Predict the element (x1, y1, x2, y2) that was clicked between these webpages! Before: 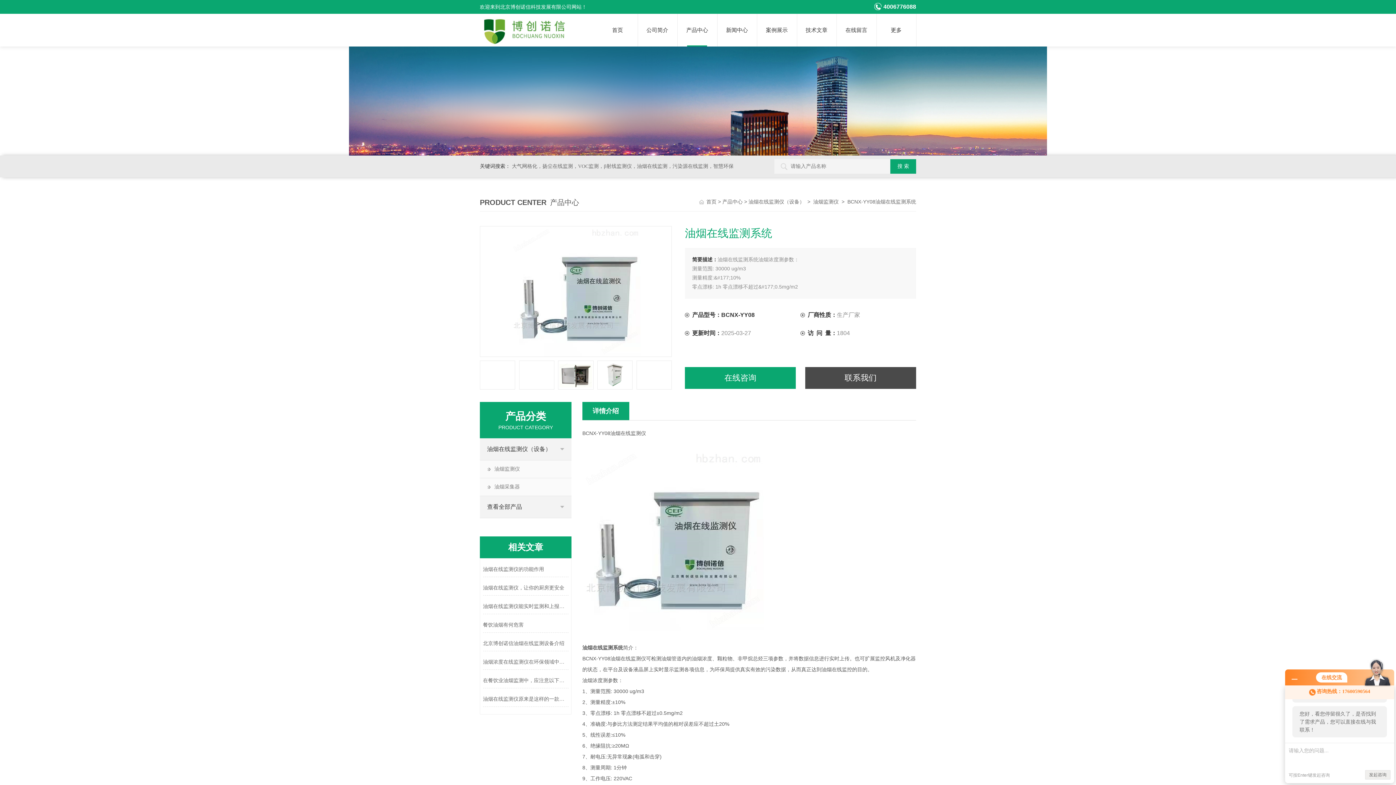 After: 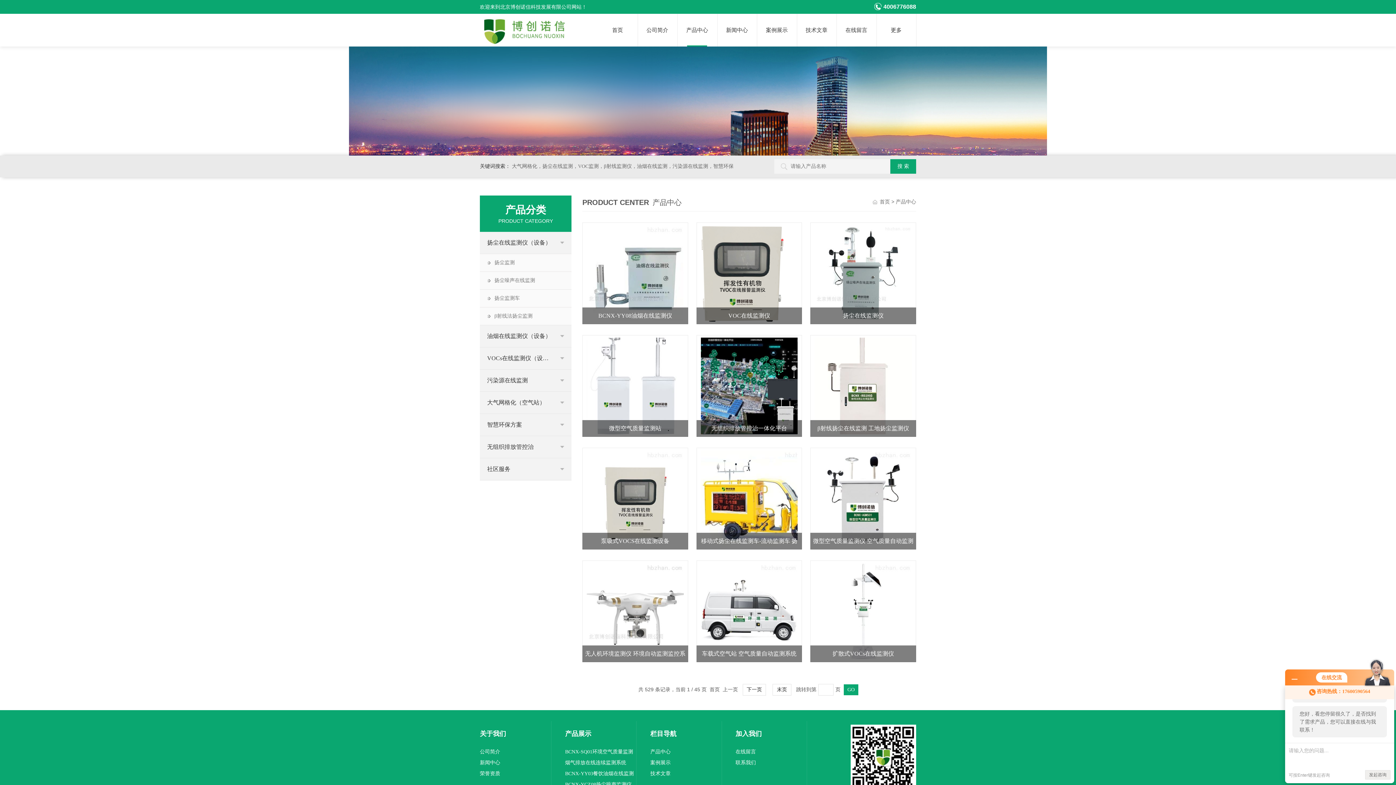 Action: label: 查看全部产品 bbox: (480, 496, 553, 518)